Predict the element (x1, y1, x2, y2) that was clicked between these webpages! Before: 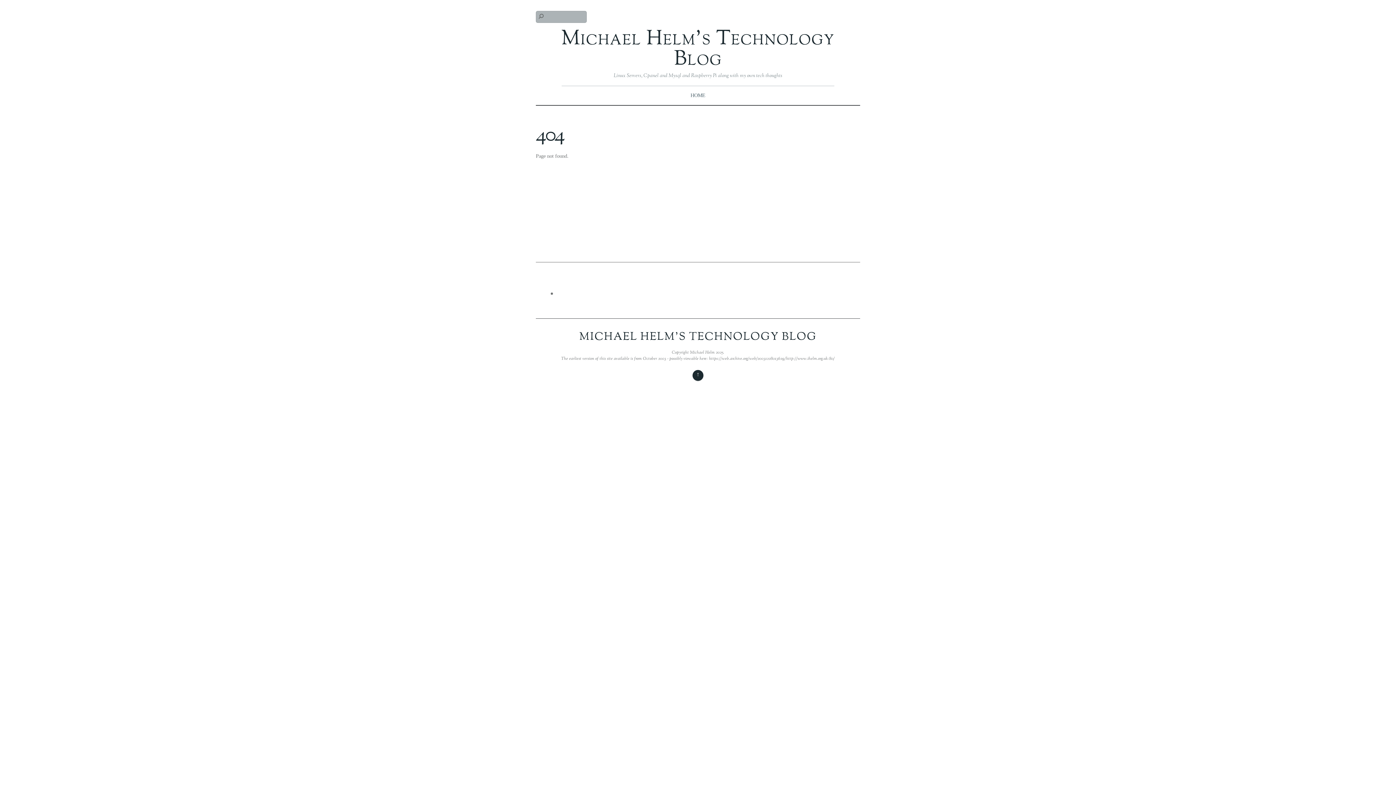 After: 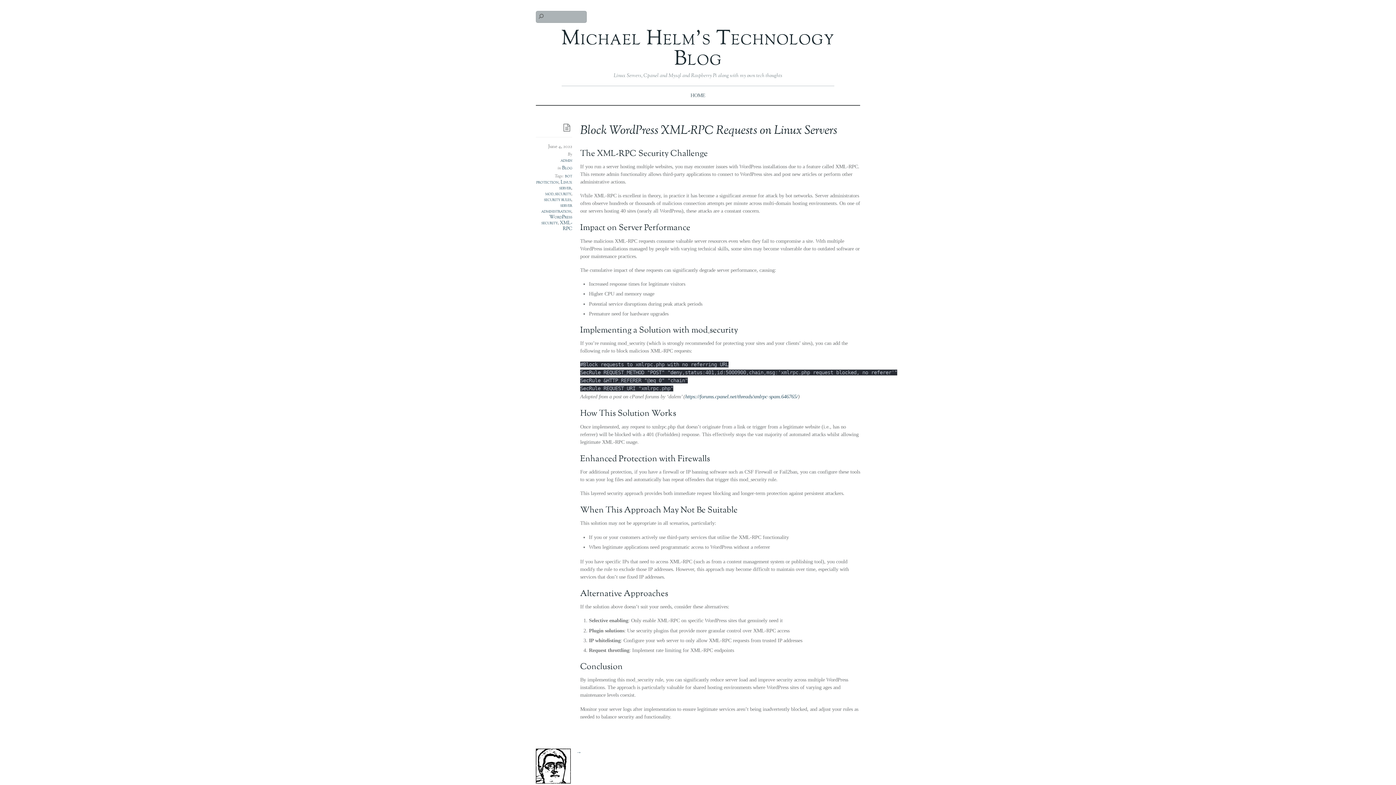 Action: label: Block WordPress XML-RPC Requests on Linux Servers bbox: (549, 308, 698, 317)